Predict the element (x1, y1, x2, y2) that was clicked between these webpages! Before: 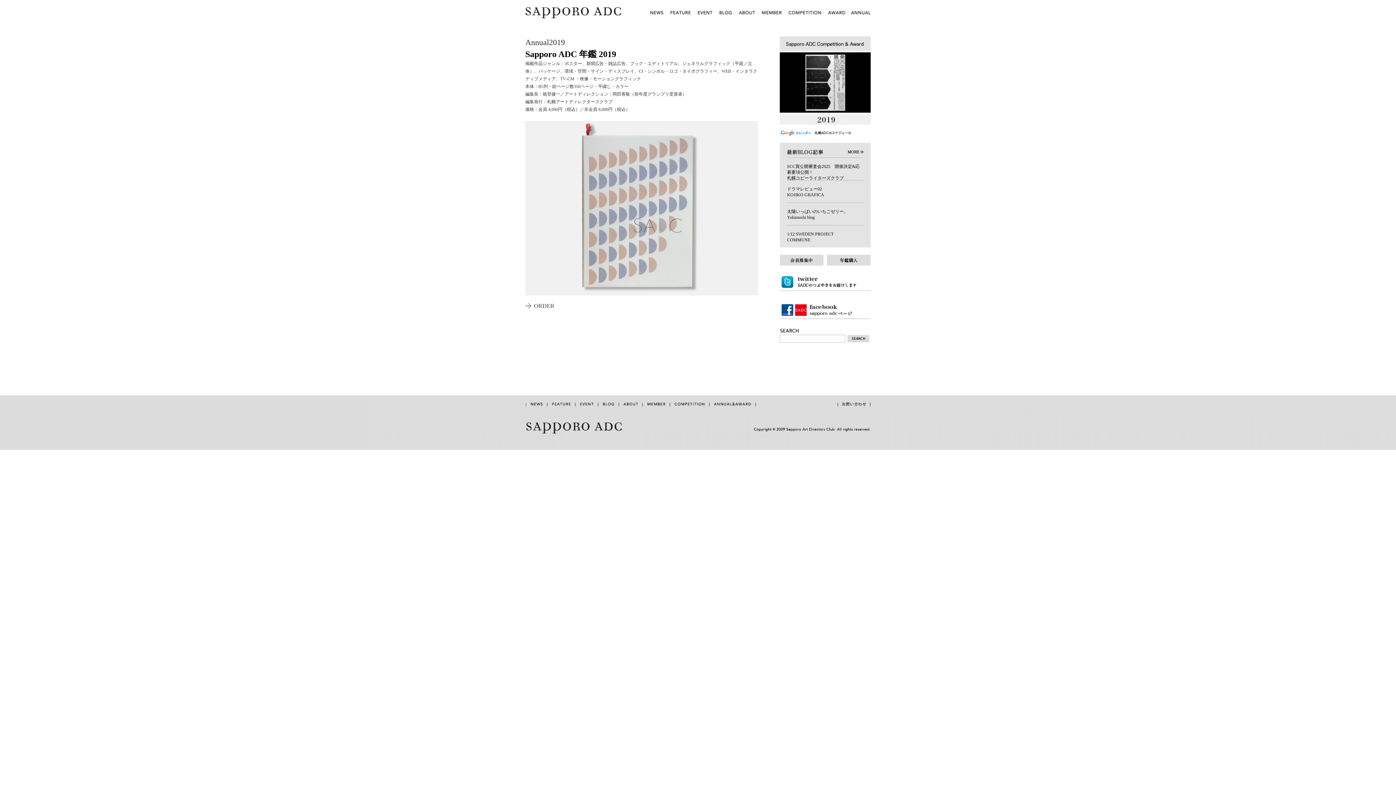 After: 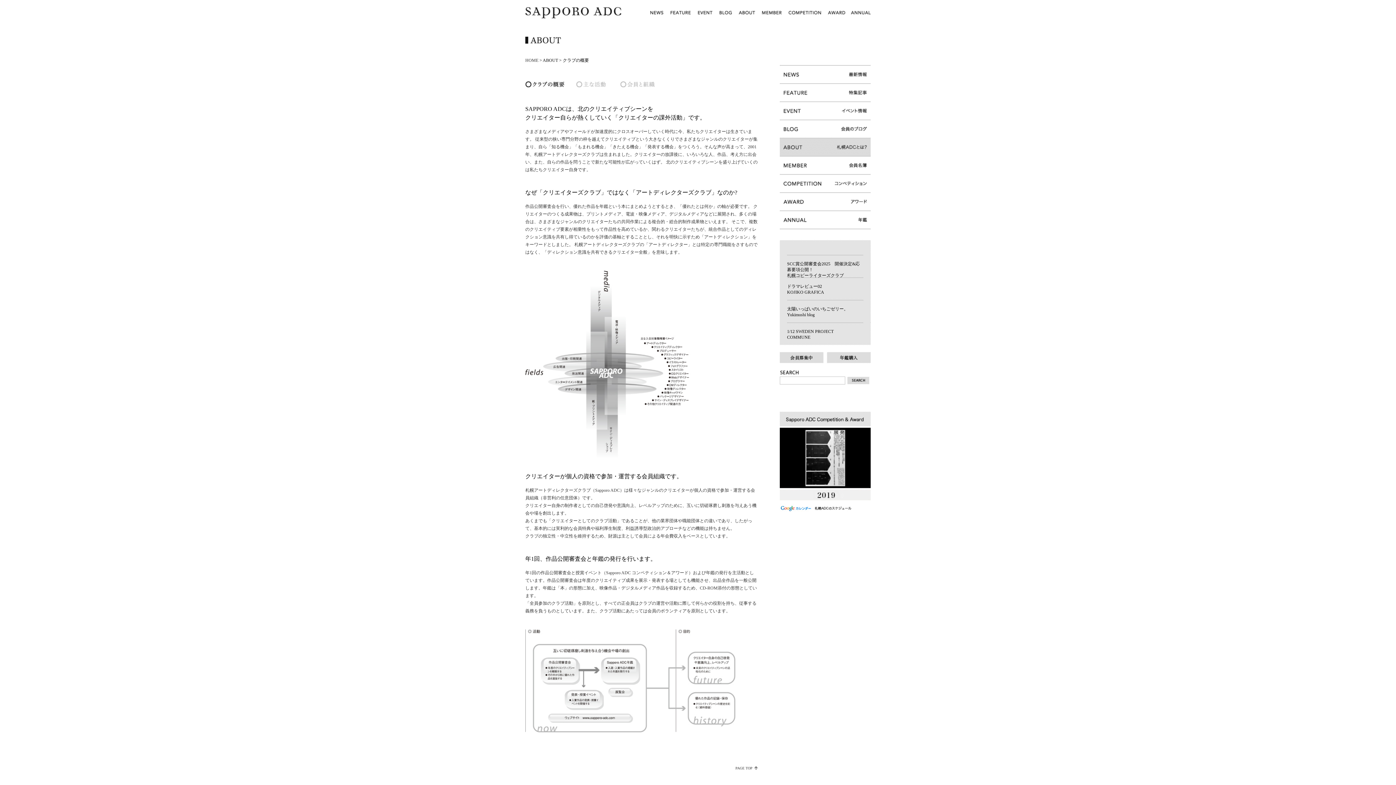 Action: label: 札幌ＡＤＣについて bbox: (735, 14, 758, 21)